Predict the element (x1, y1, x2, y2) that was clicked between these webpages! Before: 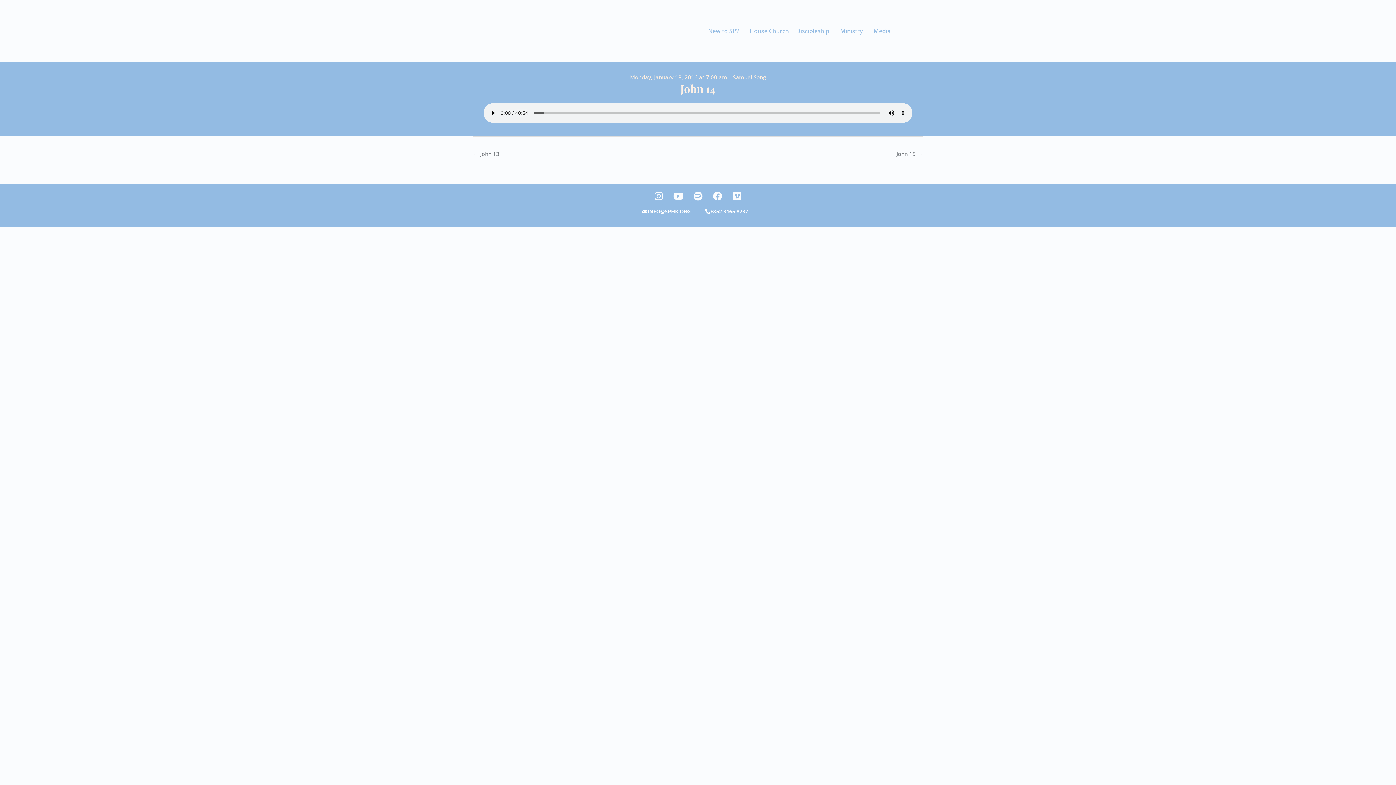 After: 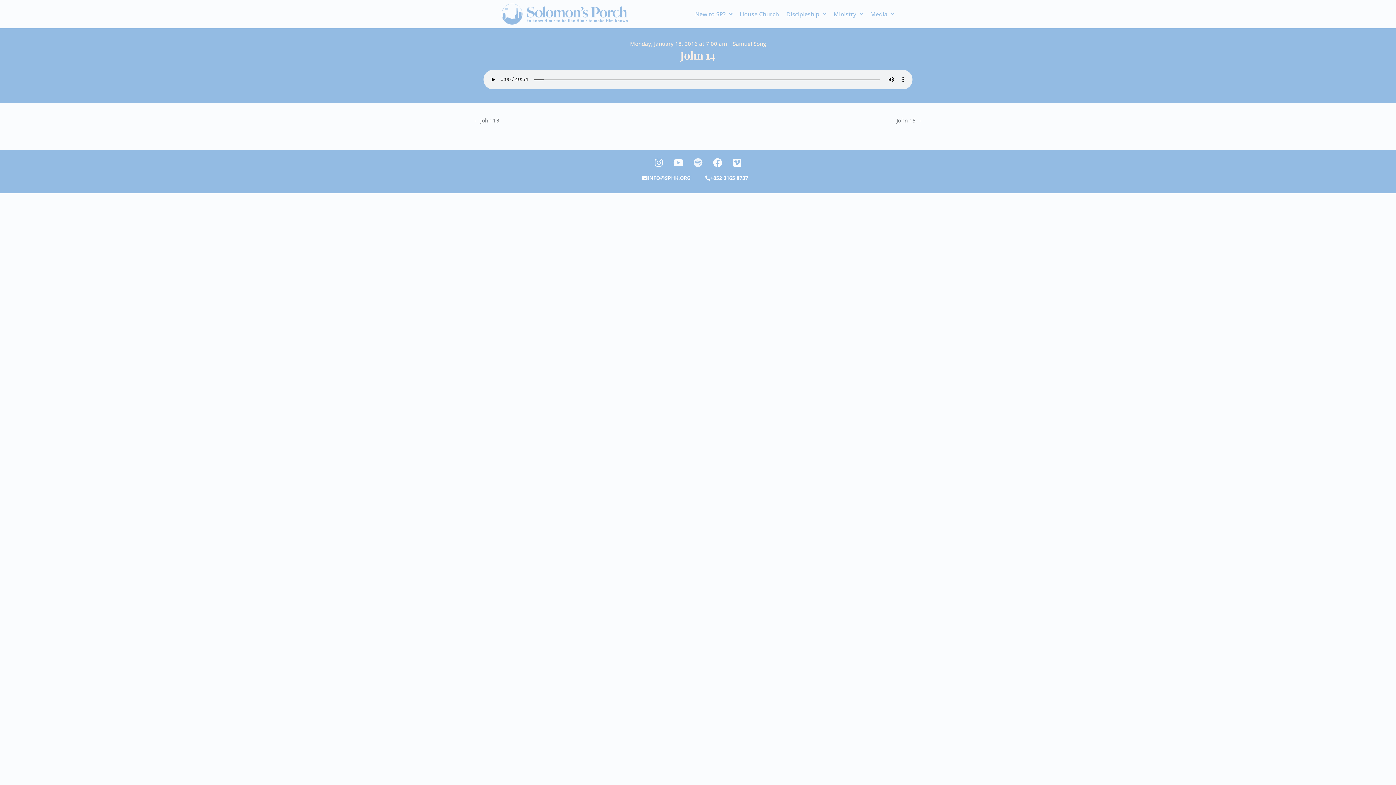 Action: label: Spotify bbox: (689, 187, 707, 205)